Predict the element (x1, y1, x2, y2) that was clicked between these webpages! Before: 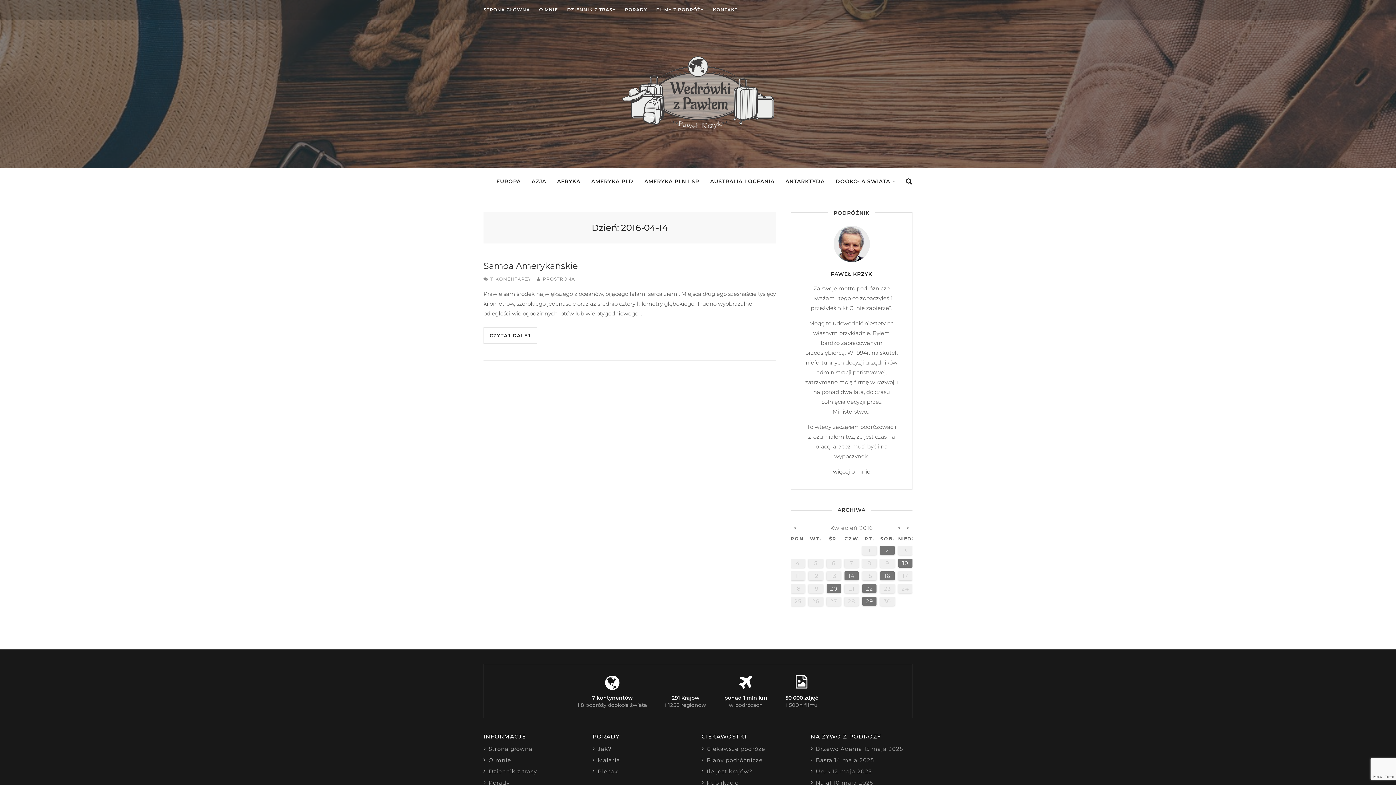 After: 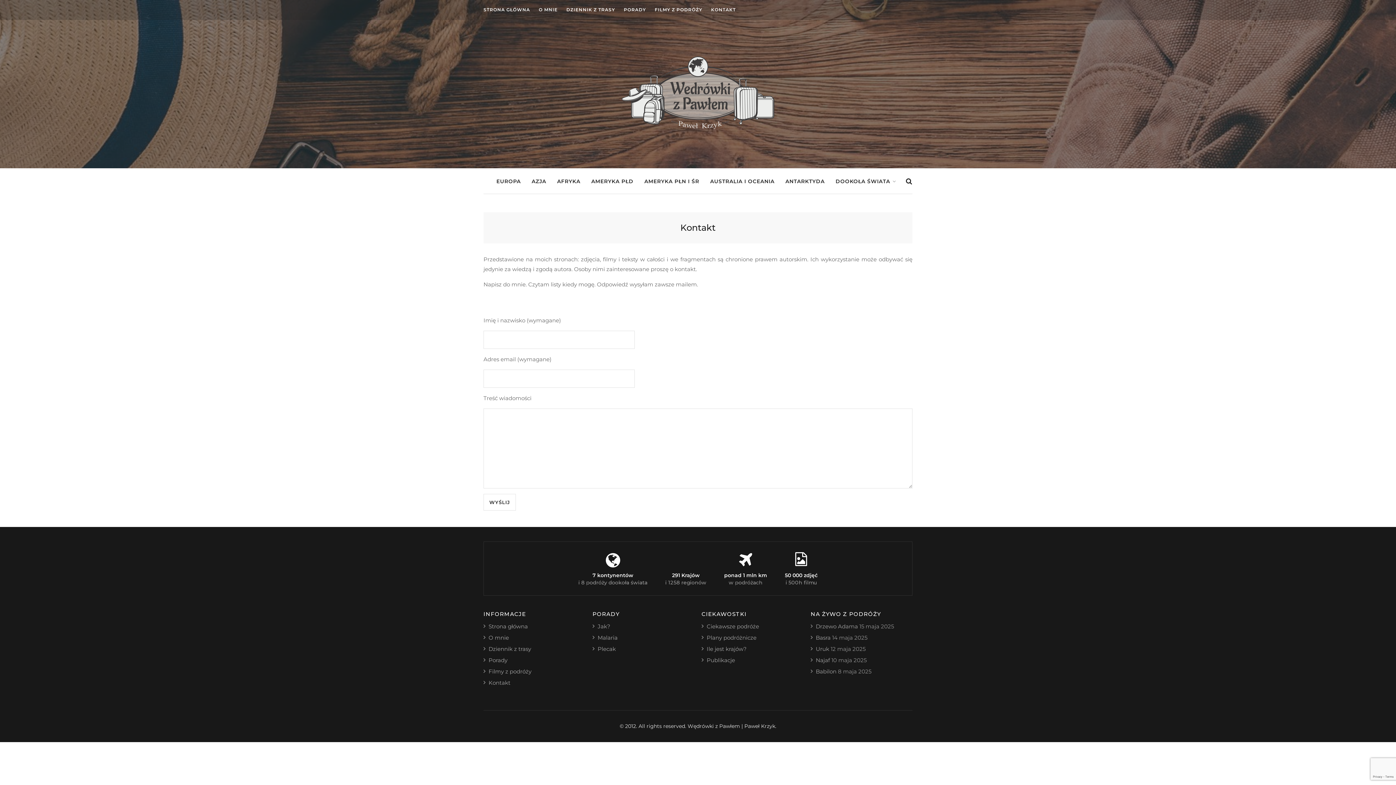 Action: label: KONTAKT bbox: (713, 6, 737, 12)